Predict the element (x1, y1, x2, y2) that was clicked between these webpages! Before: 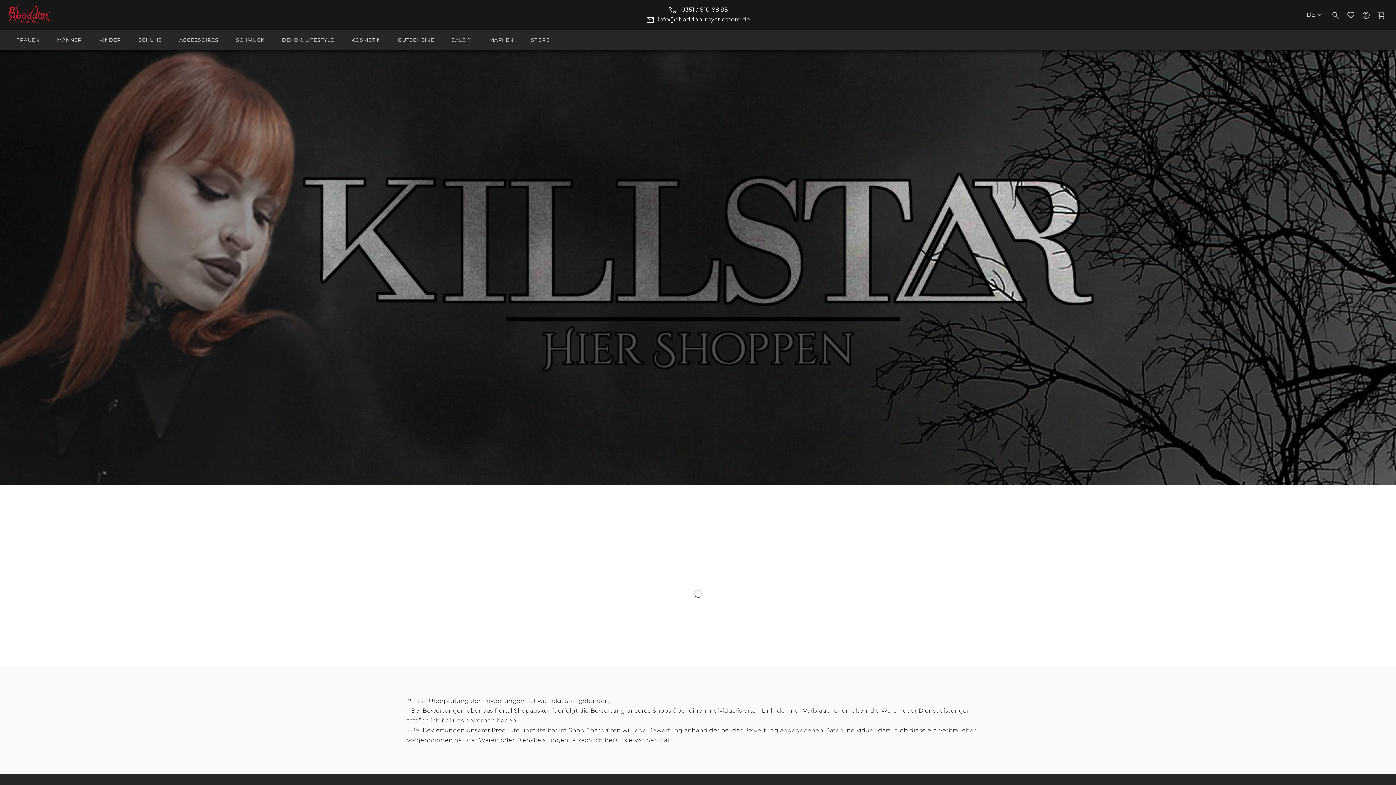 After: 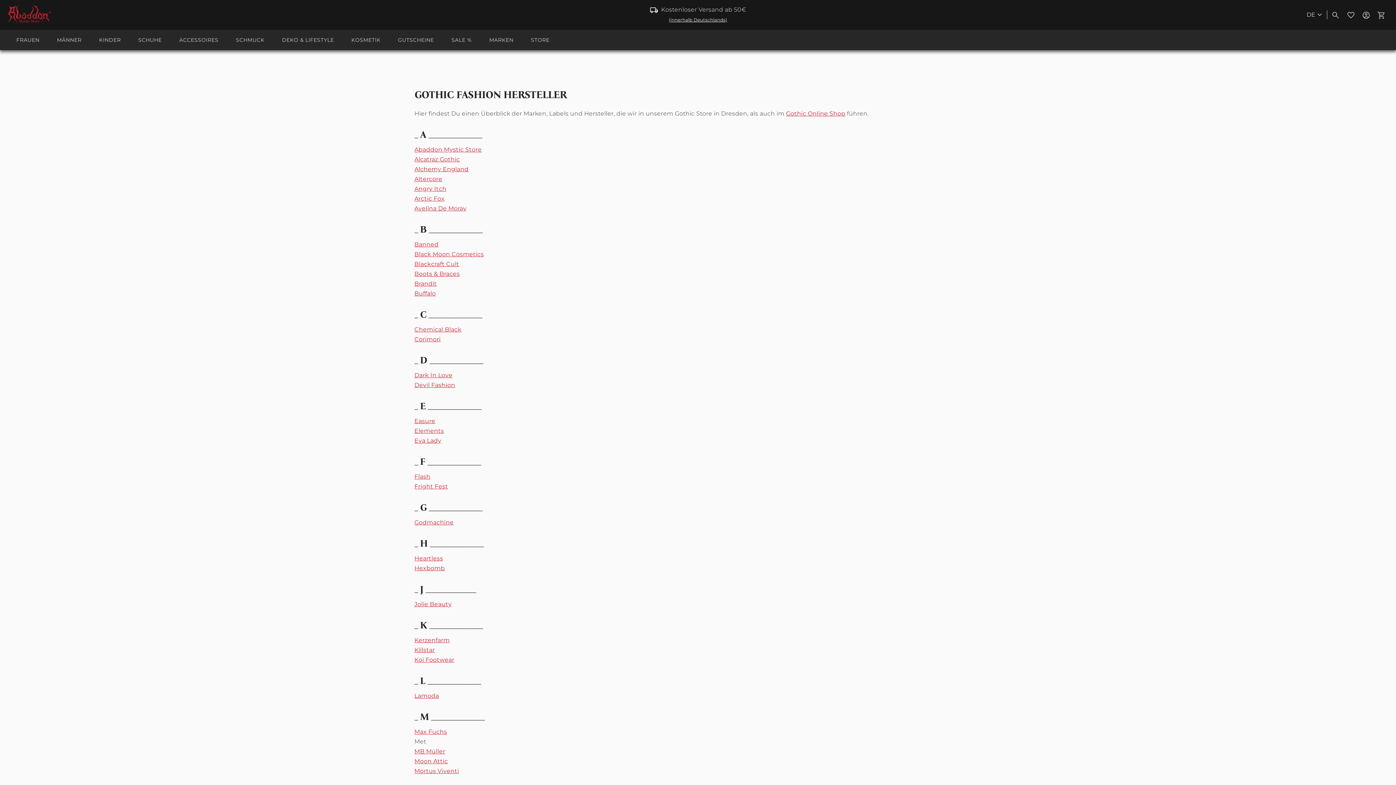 Action: bbox: (480, 29, 522, 50) label: MARKEN